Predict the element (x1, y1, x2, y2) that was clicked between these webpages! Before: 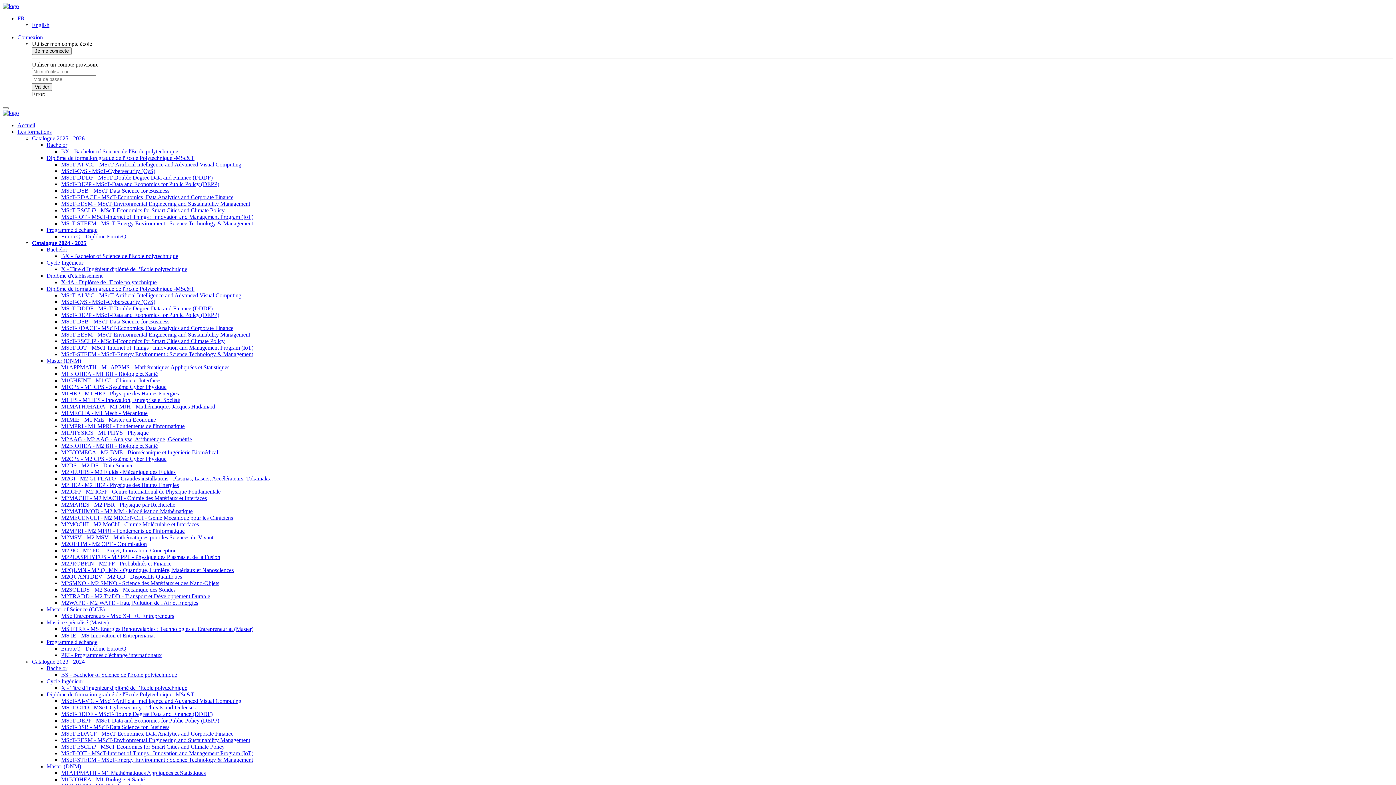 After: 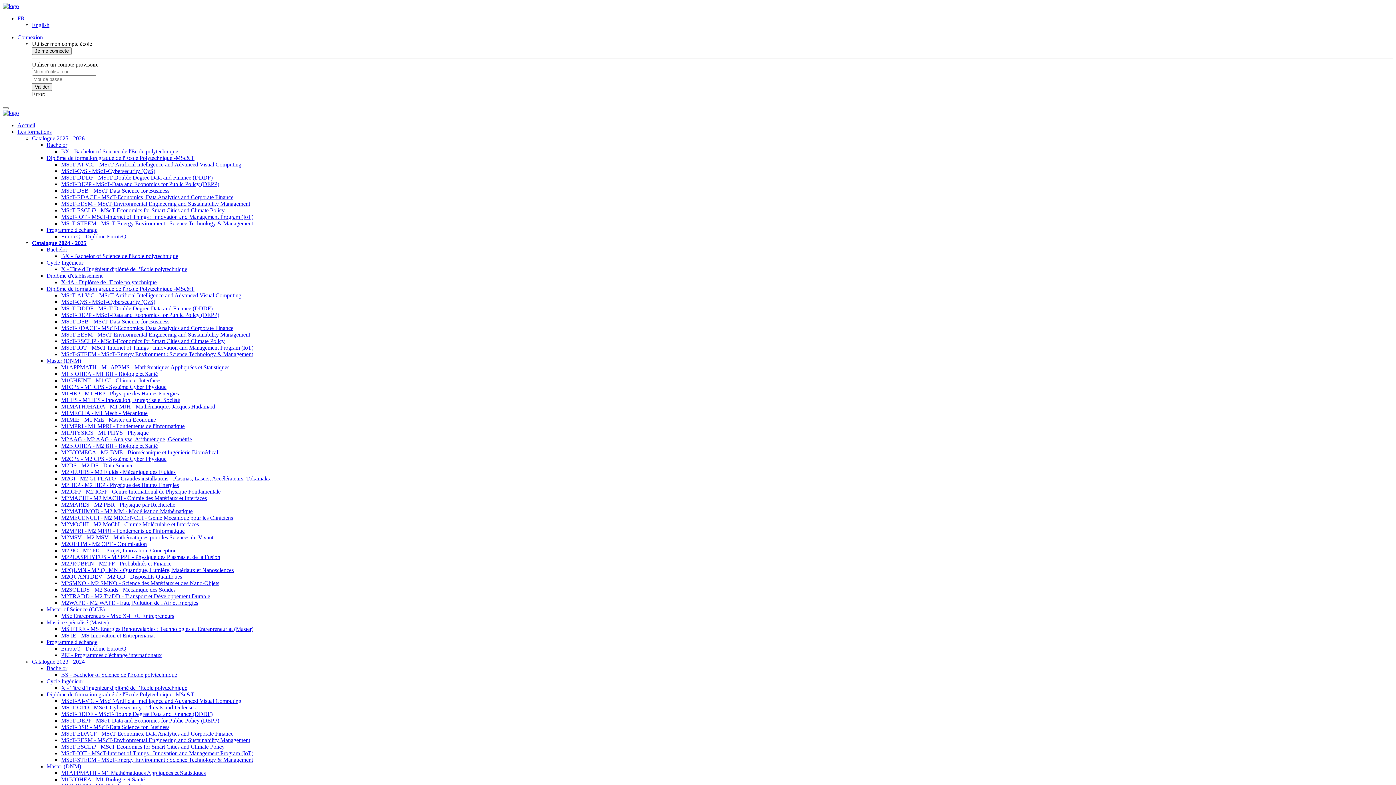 Action: bbox: (61, 560, 171, 566) label: M2PROBFIN - M2 PF - Probabilités et Finance